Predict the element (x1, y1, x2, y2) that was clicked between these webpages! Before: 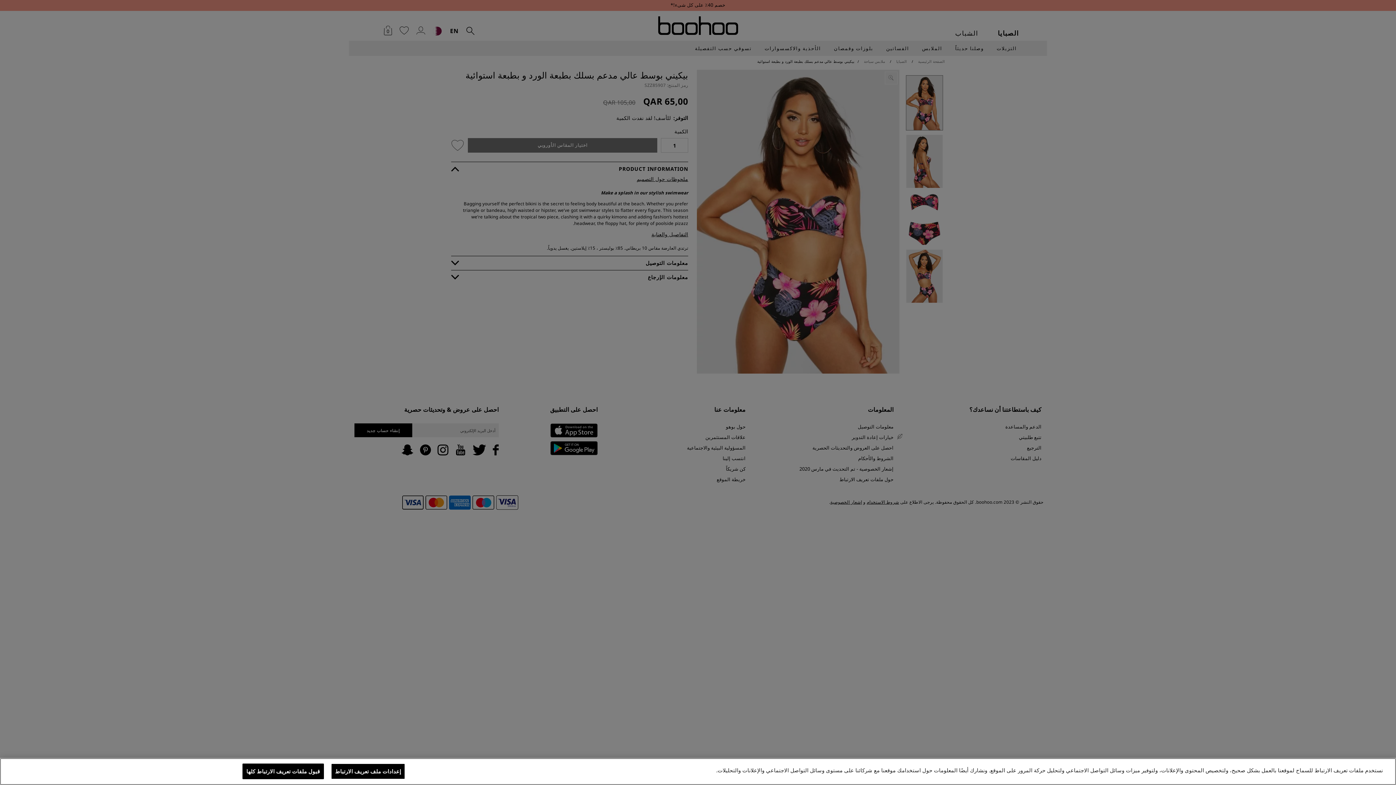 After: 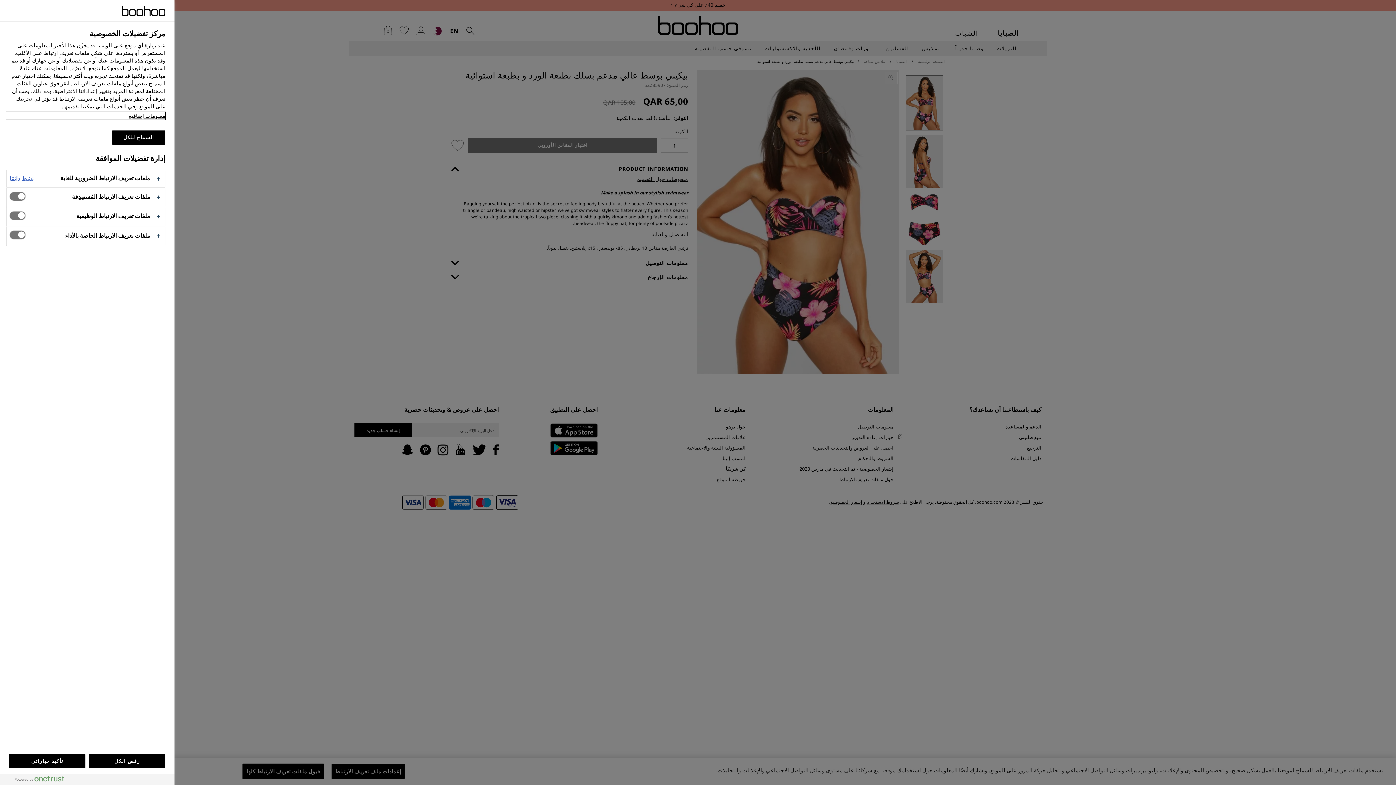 Action: bbox: (331, 764, 405, 779) label: إعدادات ملف تعريف الارتباط